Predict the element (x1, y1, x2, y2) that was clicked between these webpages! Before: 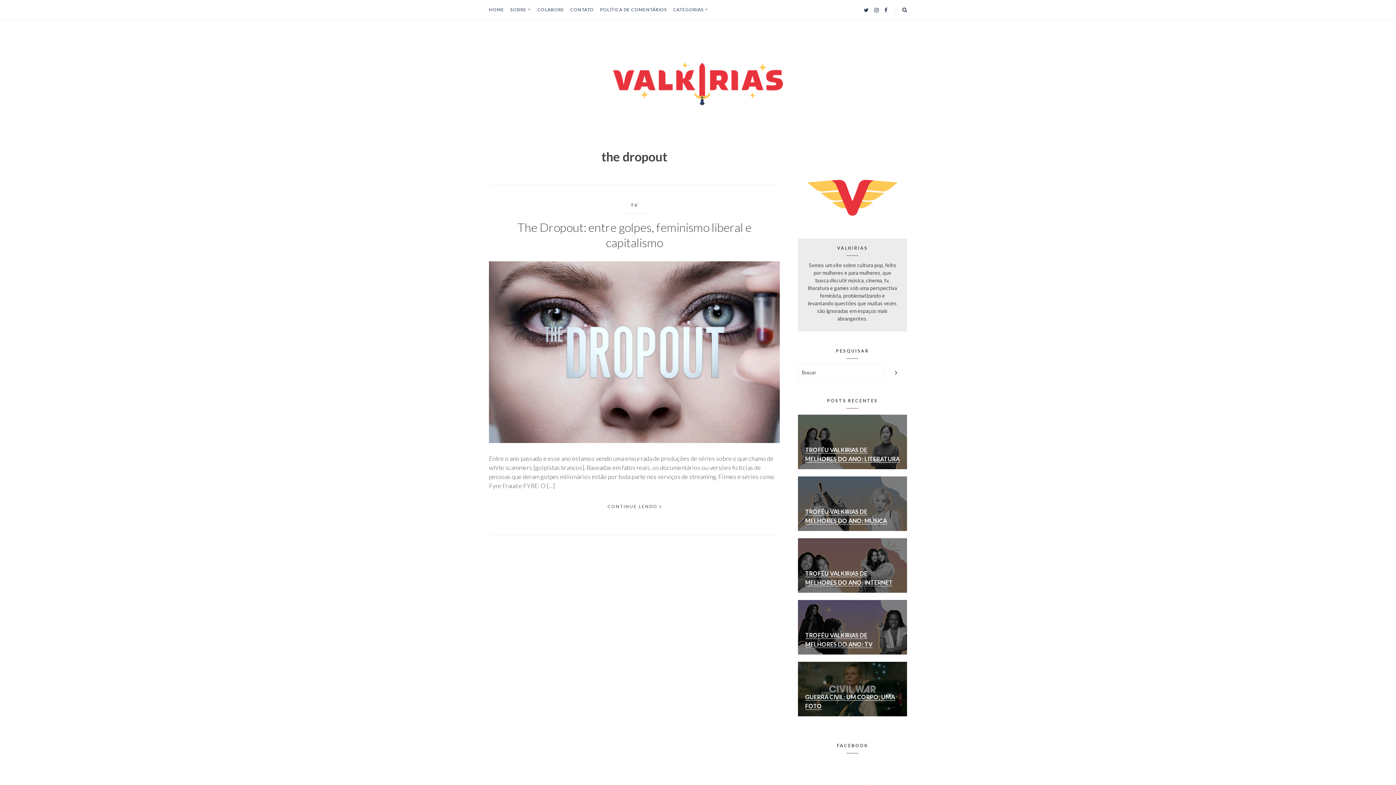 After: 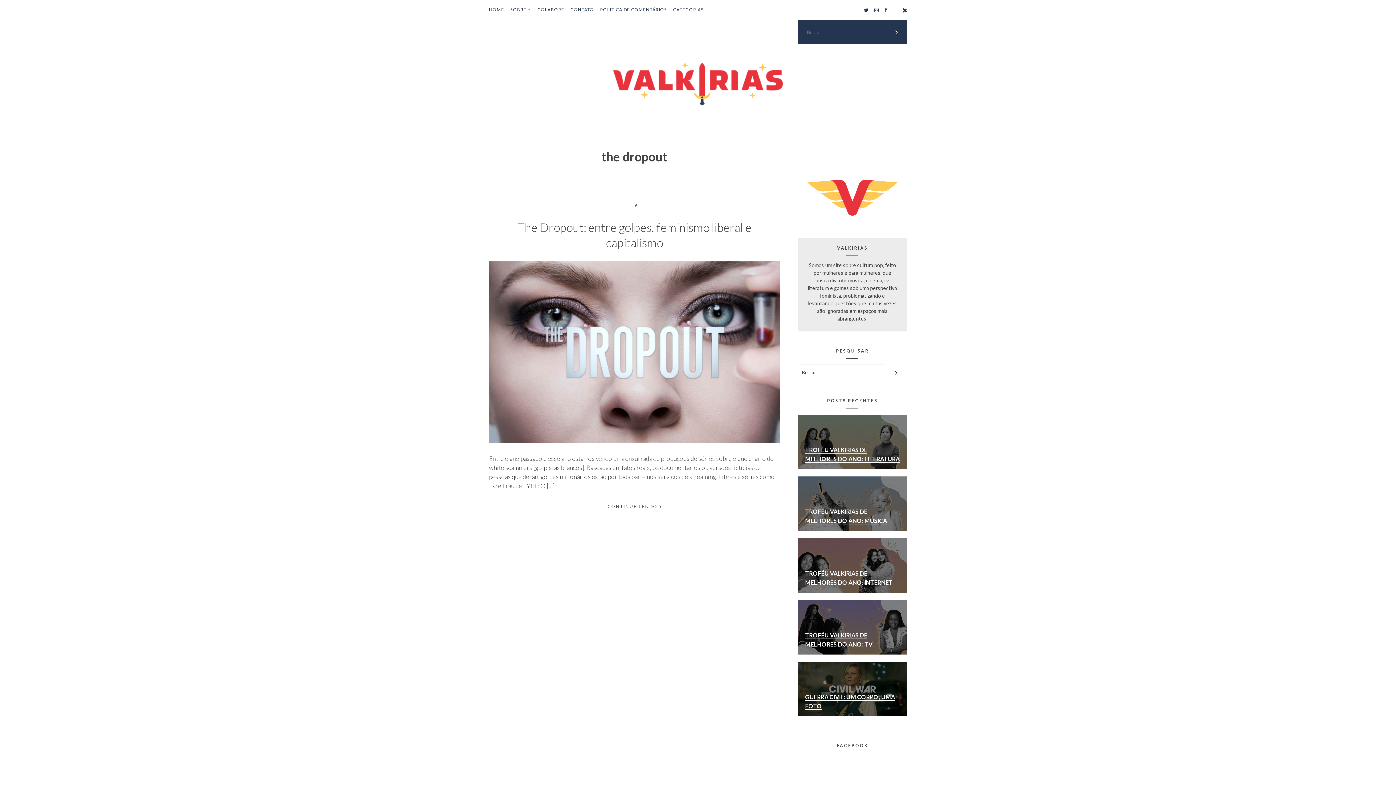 Action: bbox: (902, 0, 907, 18) label: abrir/fechar busca